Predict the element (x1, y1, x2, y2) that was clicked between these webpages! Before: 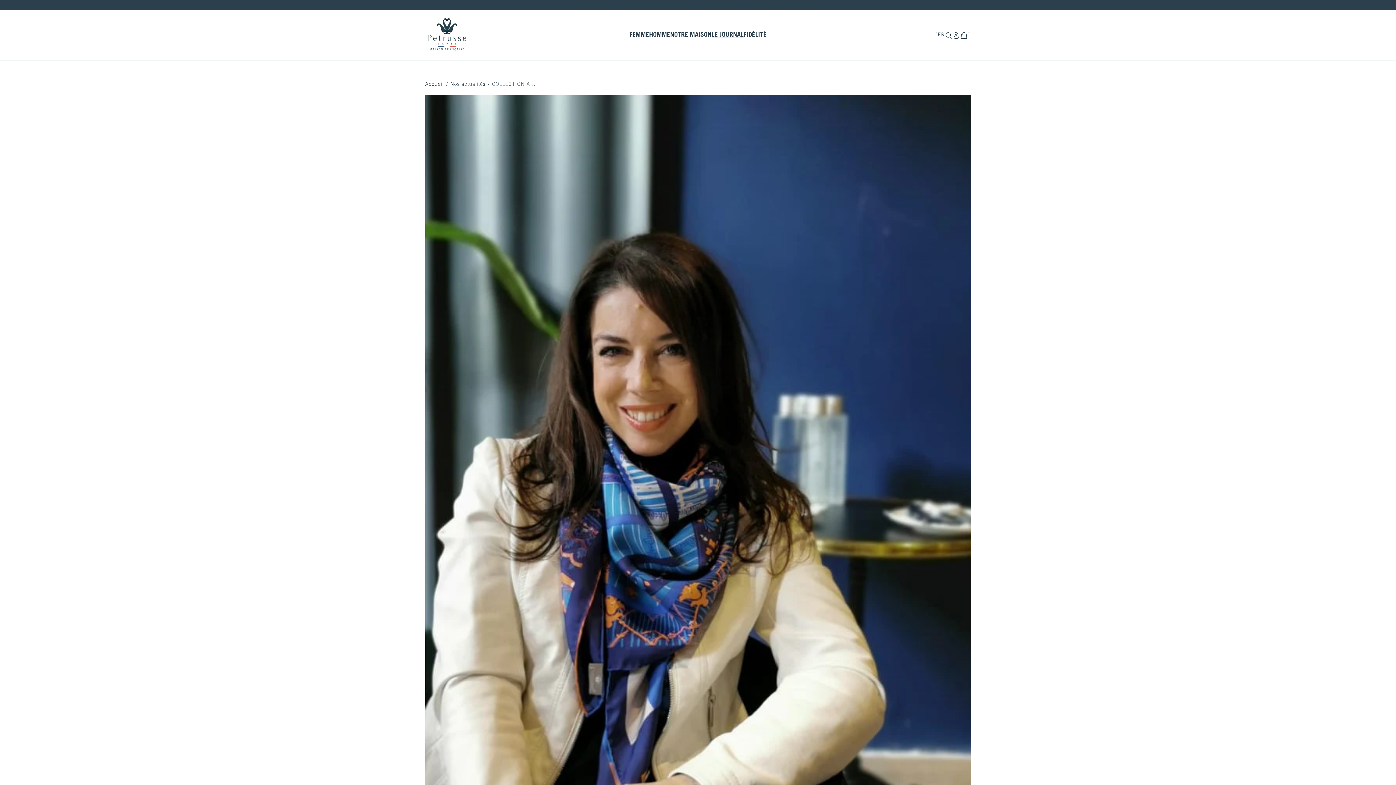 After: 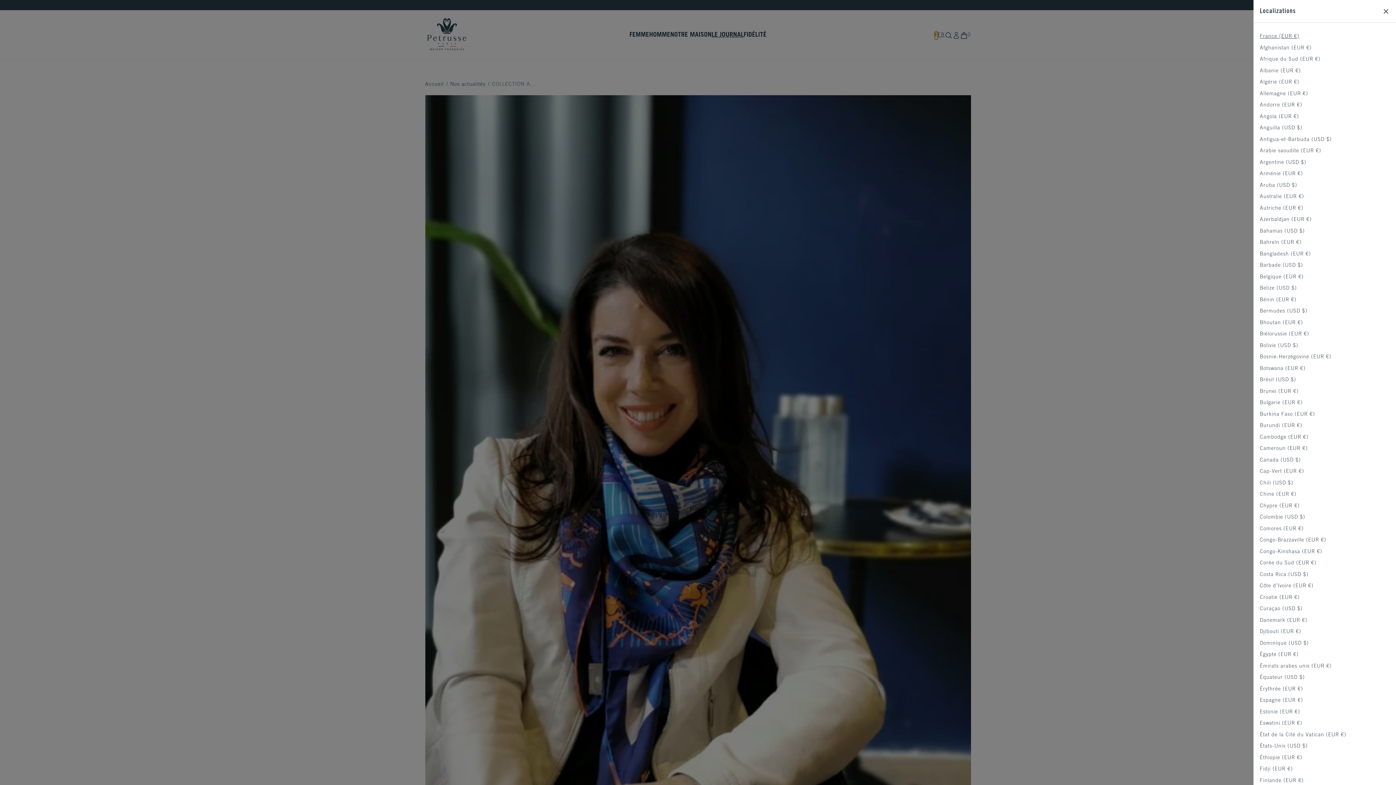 Action: bbox: (934, 31, 938, 39) label: €